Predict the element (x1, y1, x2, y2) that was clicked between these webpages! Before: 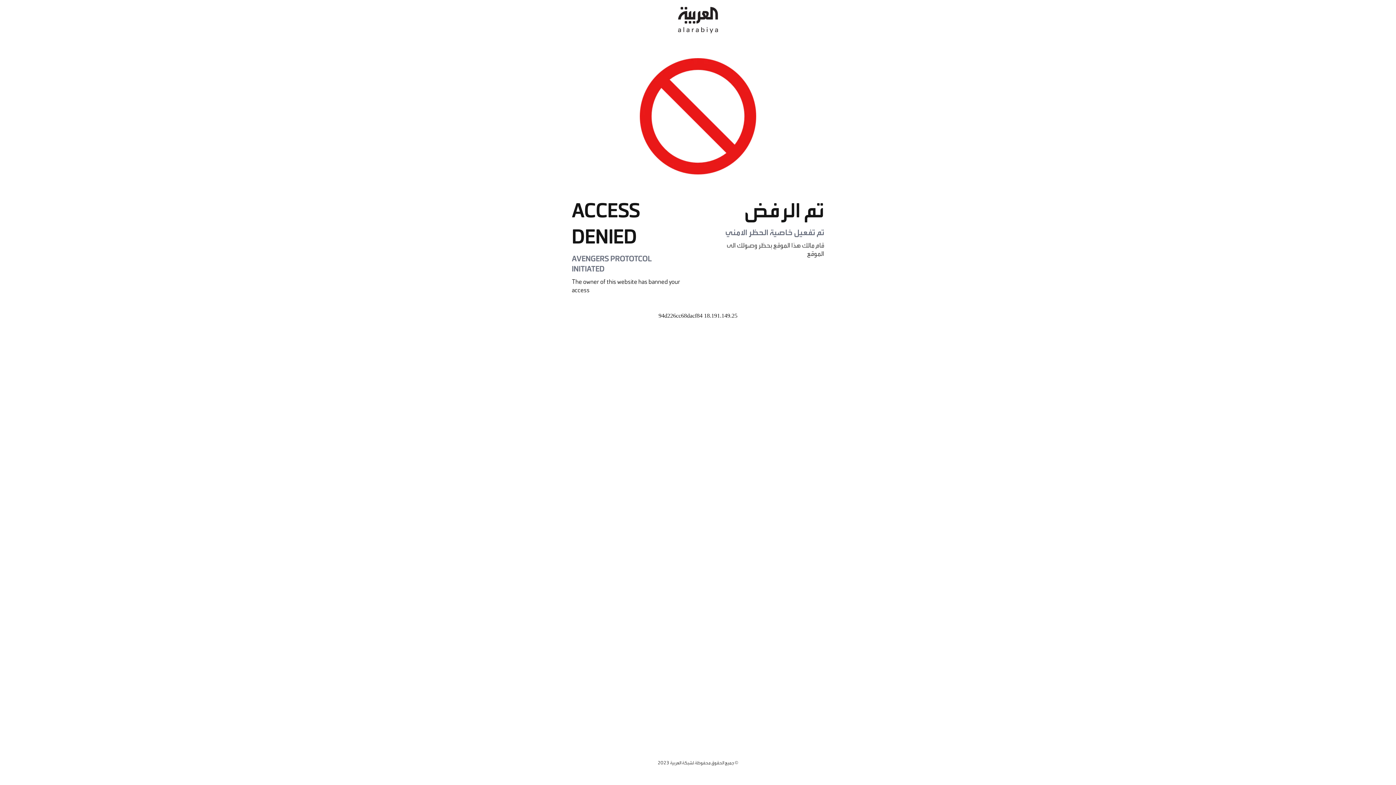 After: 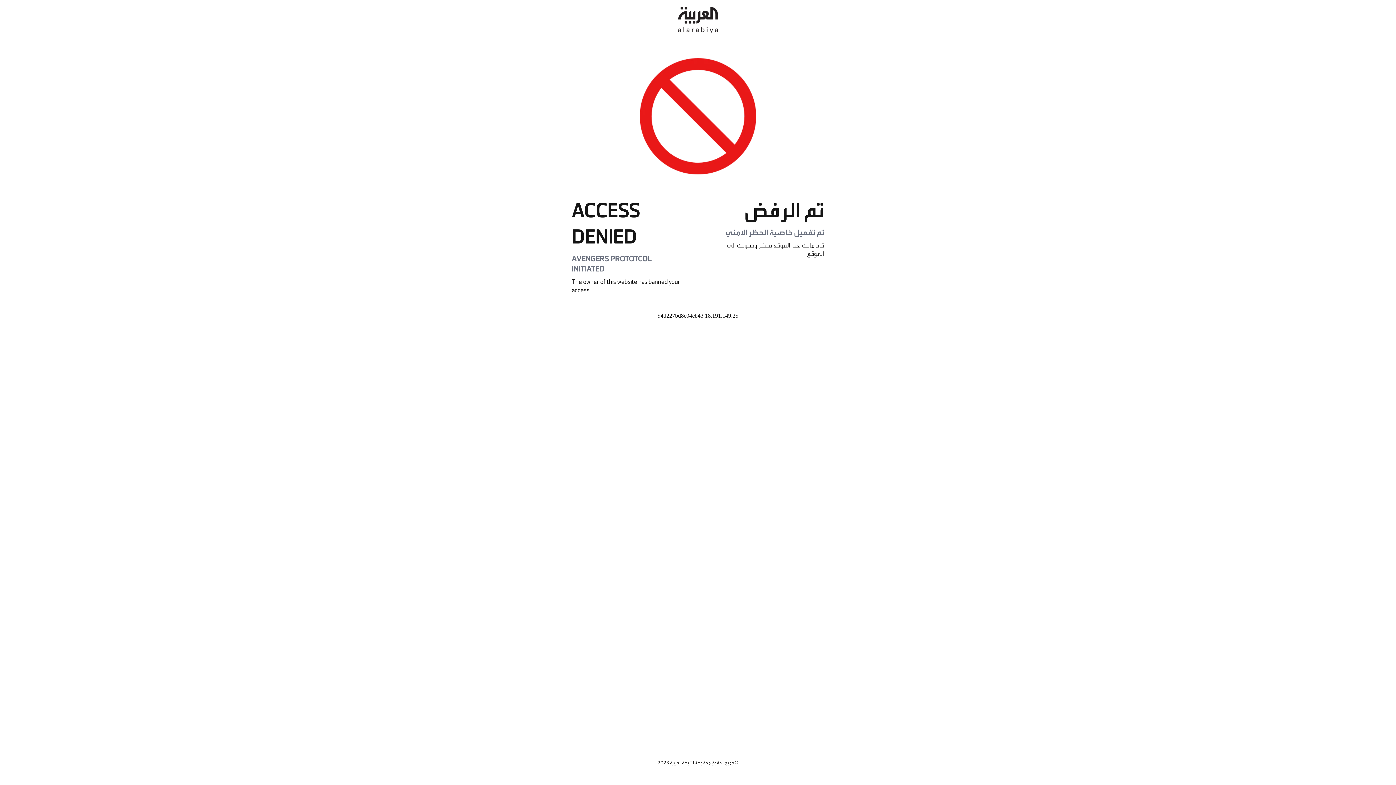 Action: bbox: (678, 0, 718, 40)